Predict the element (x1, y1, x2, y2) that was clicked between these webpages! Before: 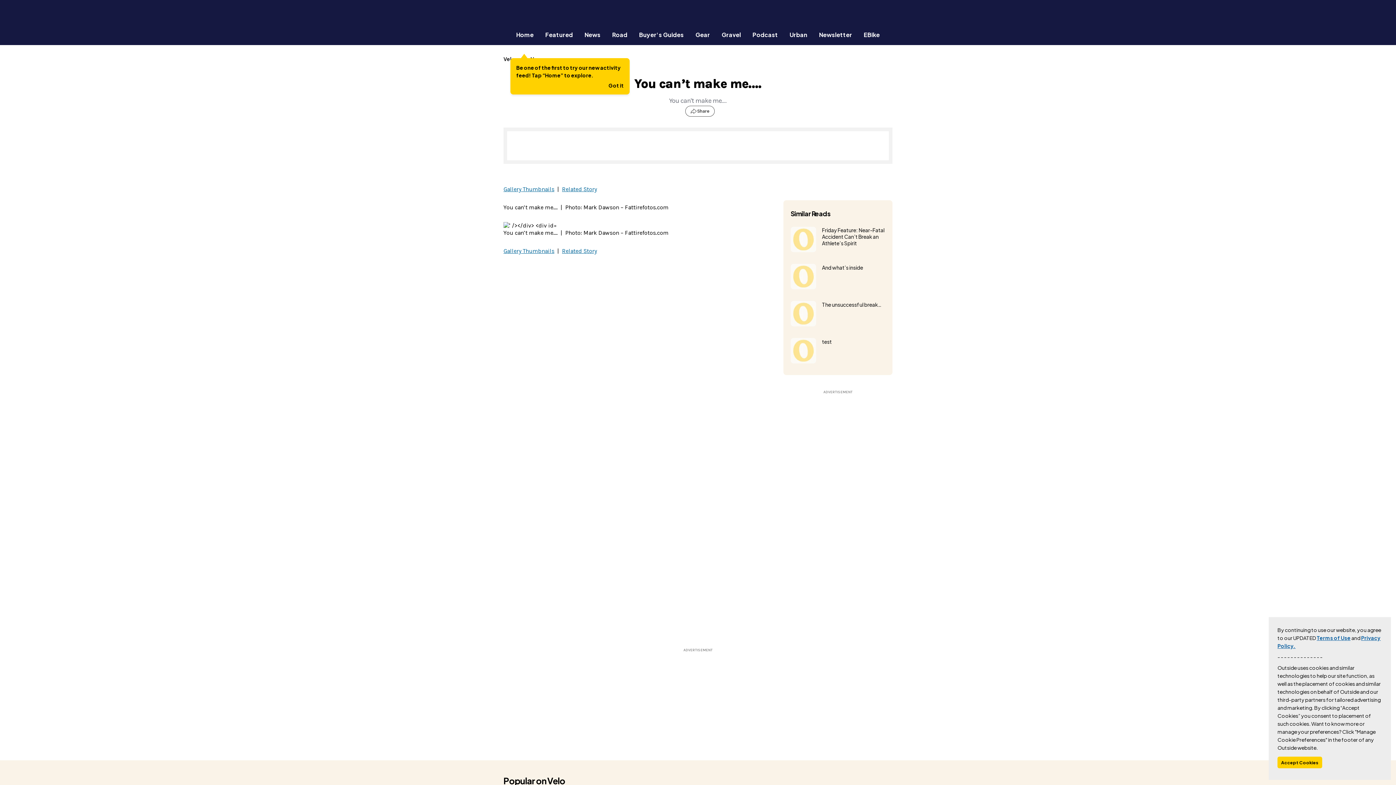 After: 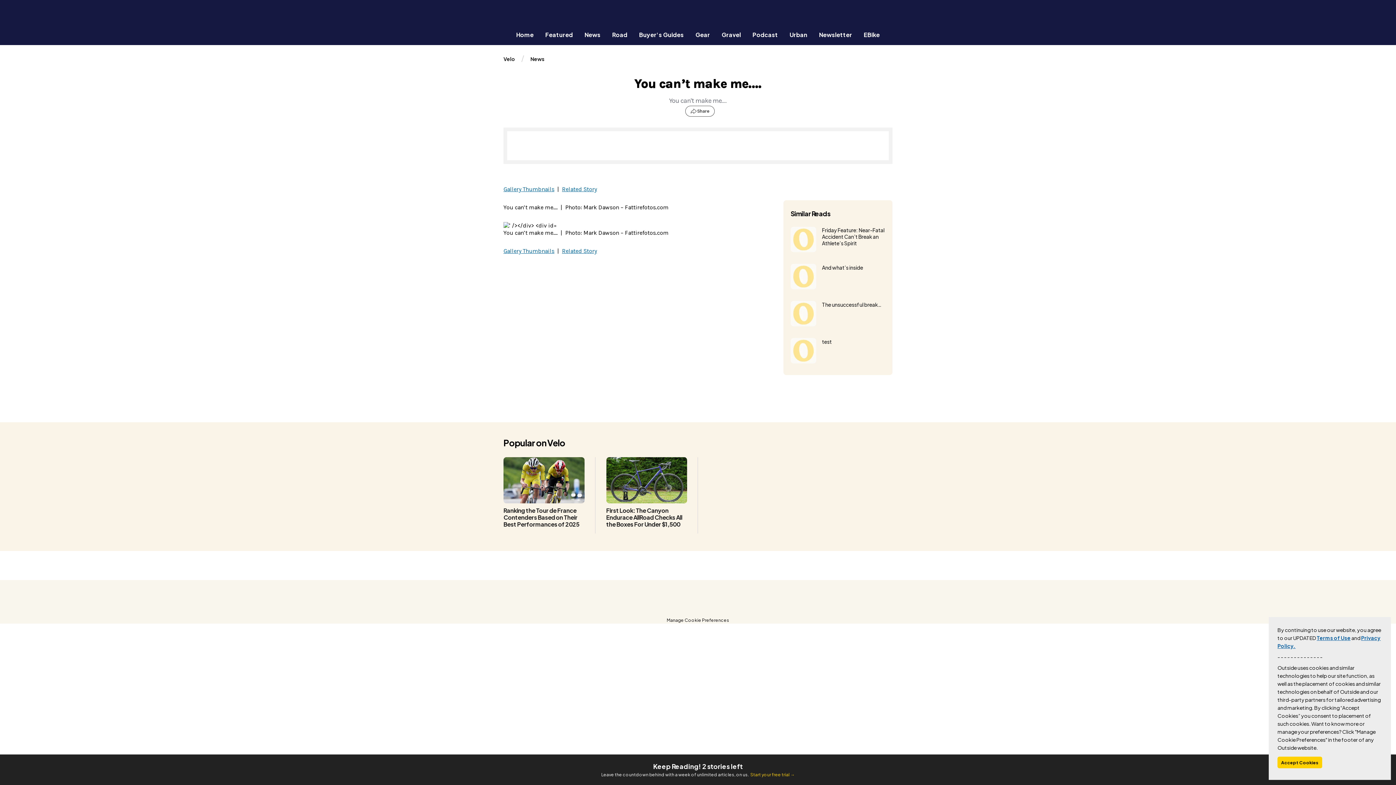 Action: label: Got it bbox: (608, 82, 624, 88)